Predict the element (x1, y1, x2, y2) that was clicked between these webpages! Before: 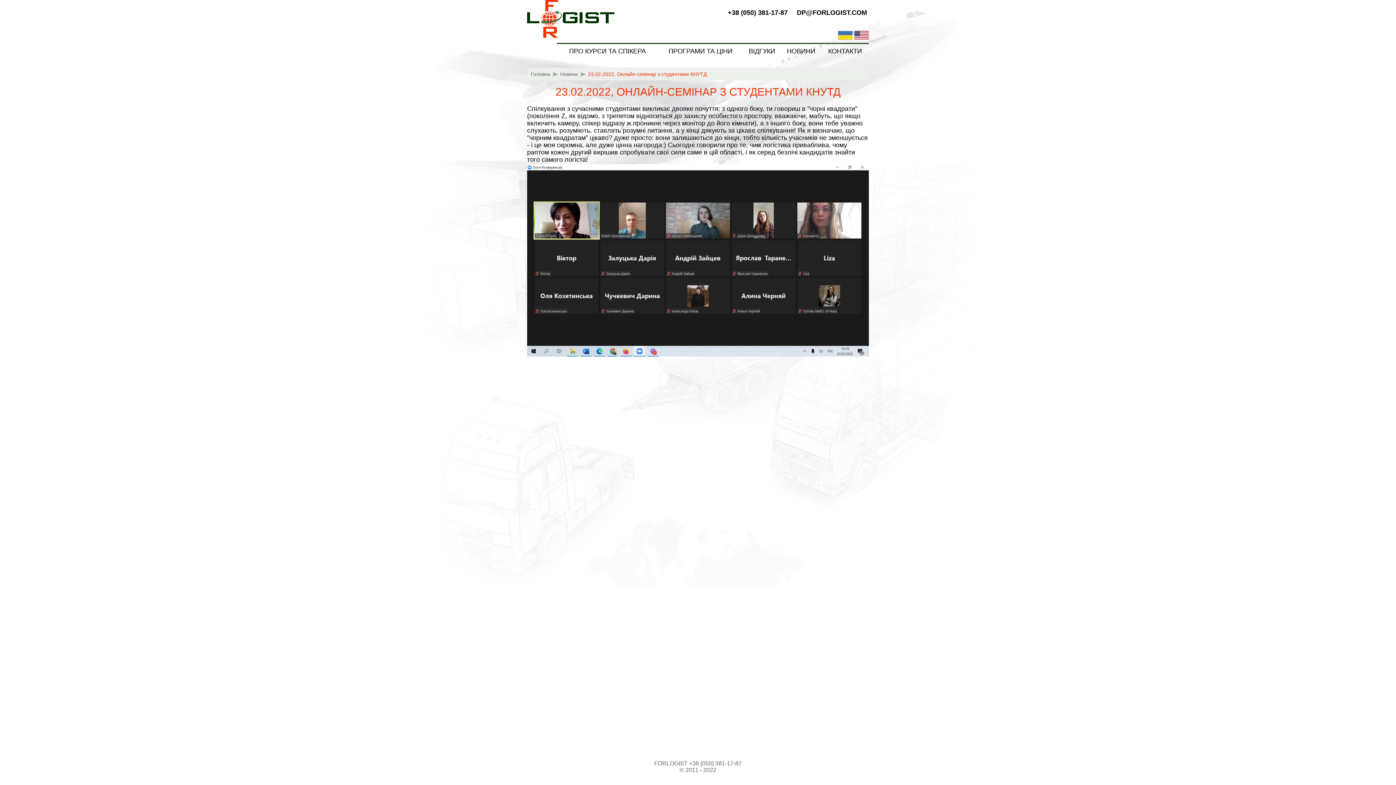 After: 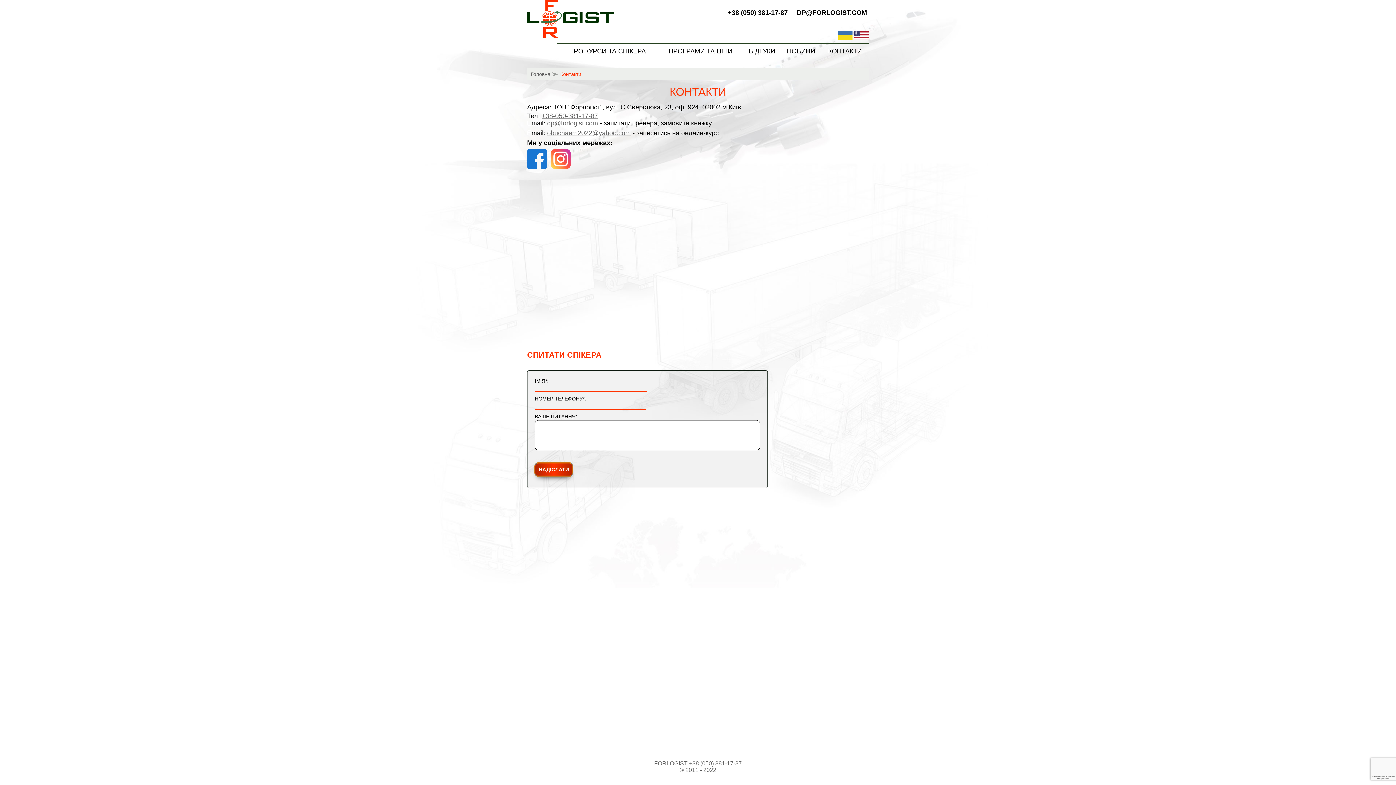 Action: label: КОНТАКТИ bbox: (828, 43, 862, 58)